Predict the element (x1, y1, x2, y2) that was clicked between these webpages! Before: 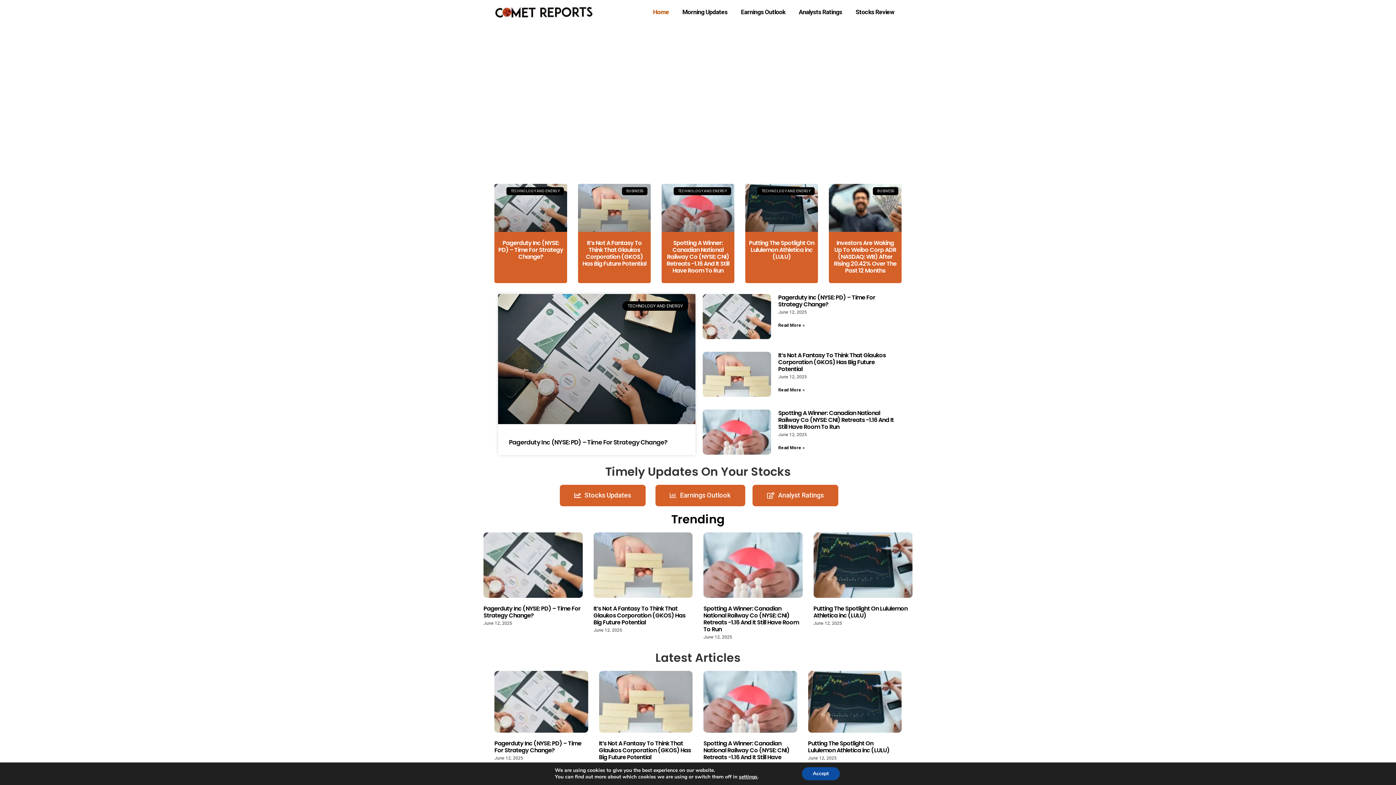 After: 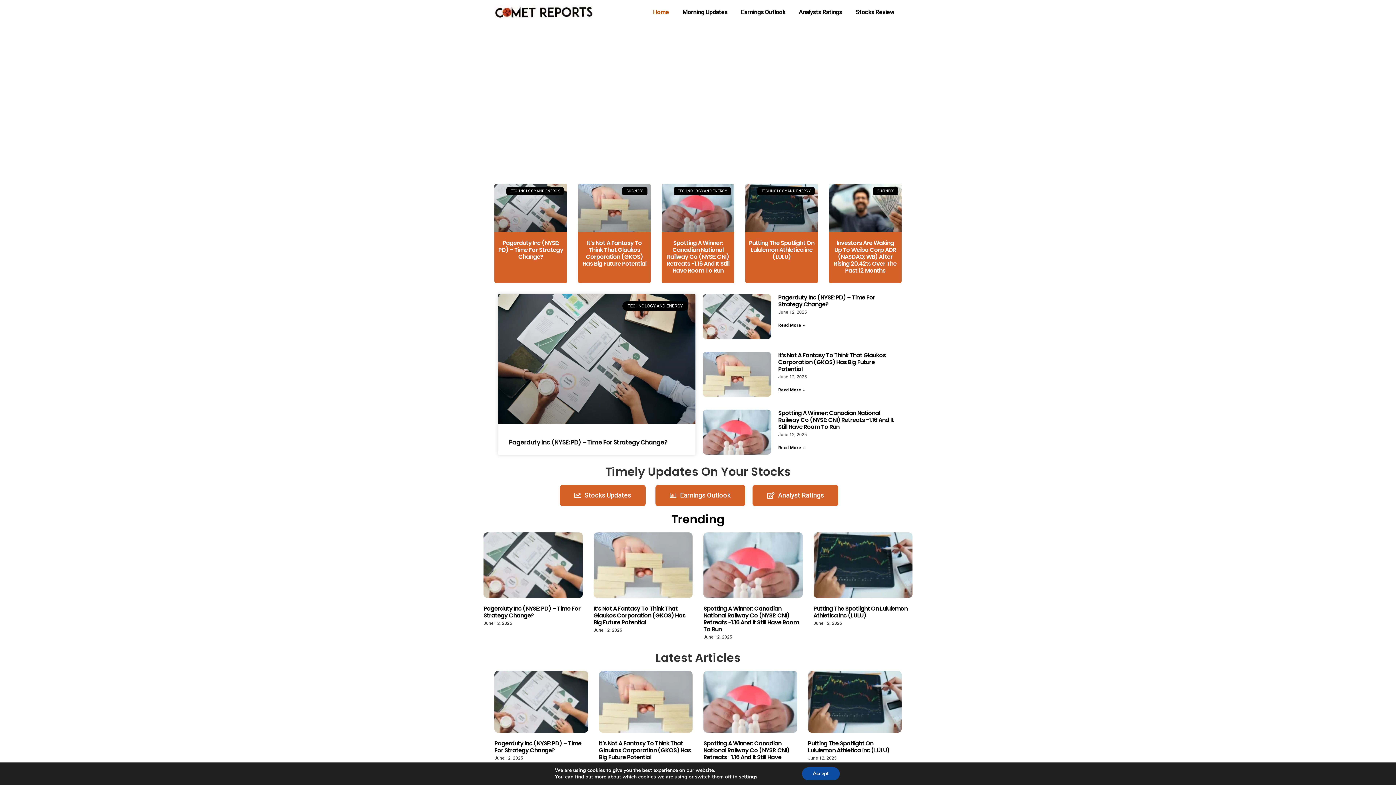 Action: bbox: (494, 739, 581, 754) label: Pagerduty Inc (NYSE: PD) – Time For Strategy Change?